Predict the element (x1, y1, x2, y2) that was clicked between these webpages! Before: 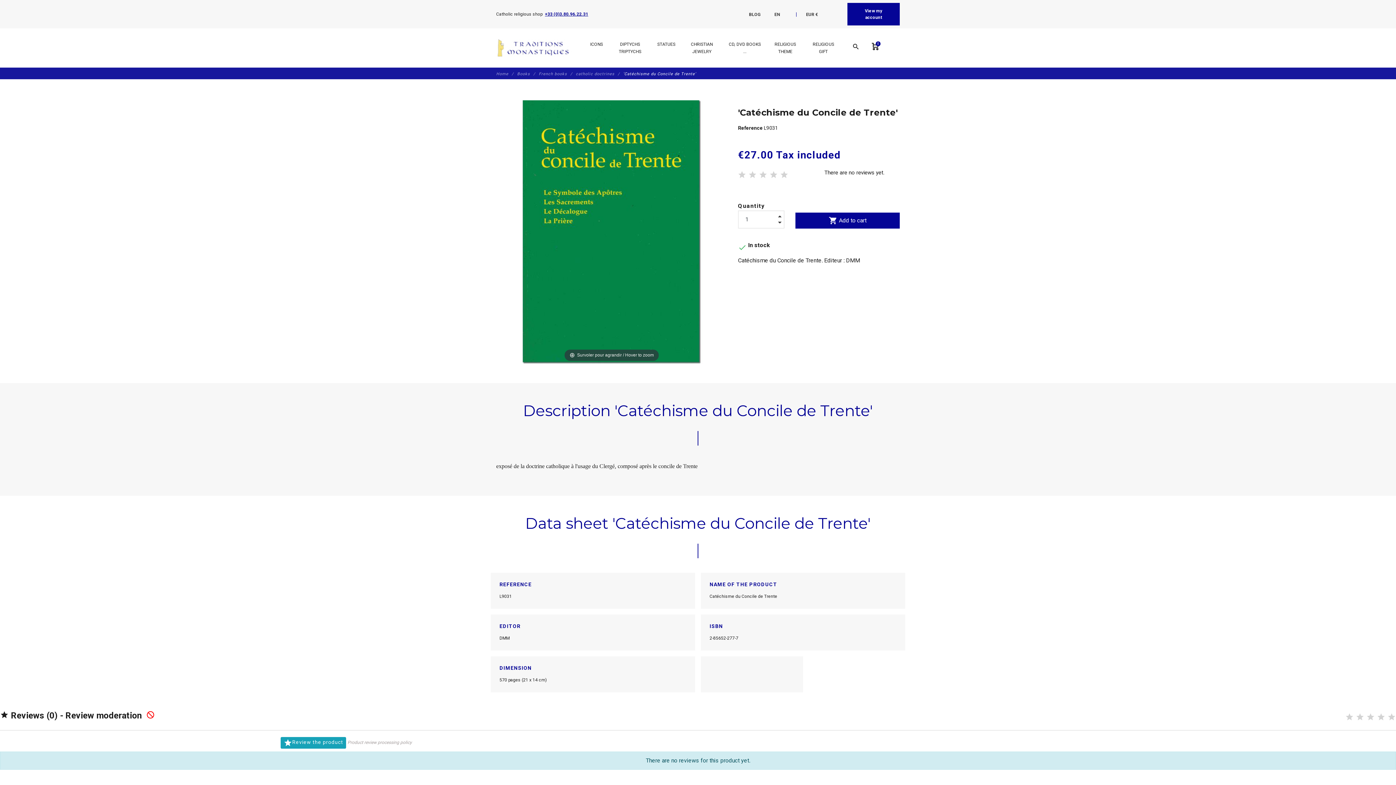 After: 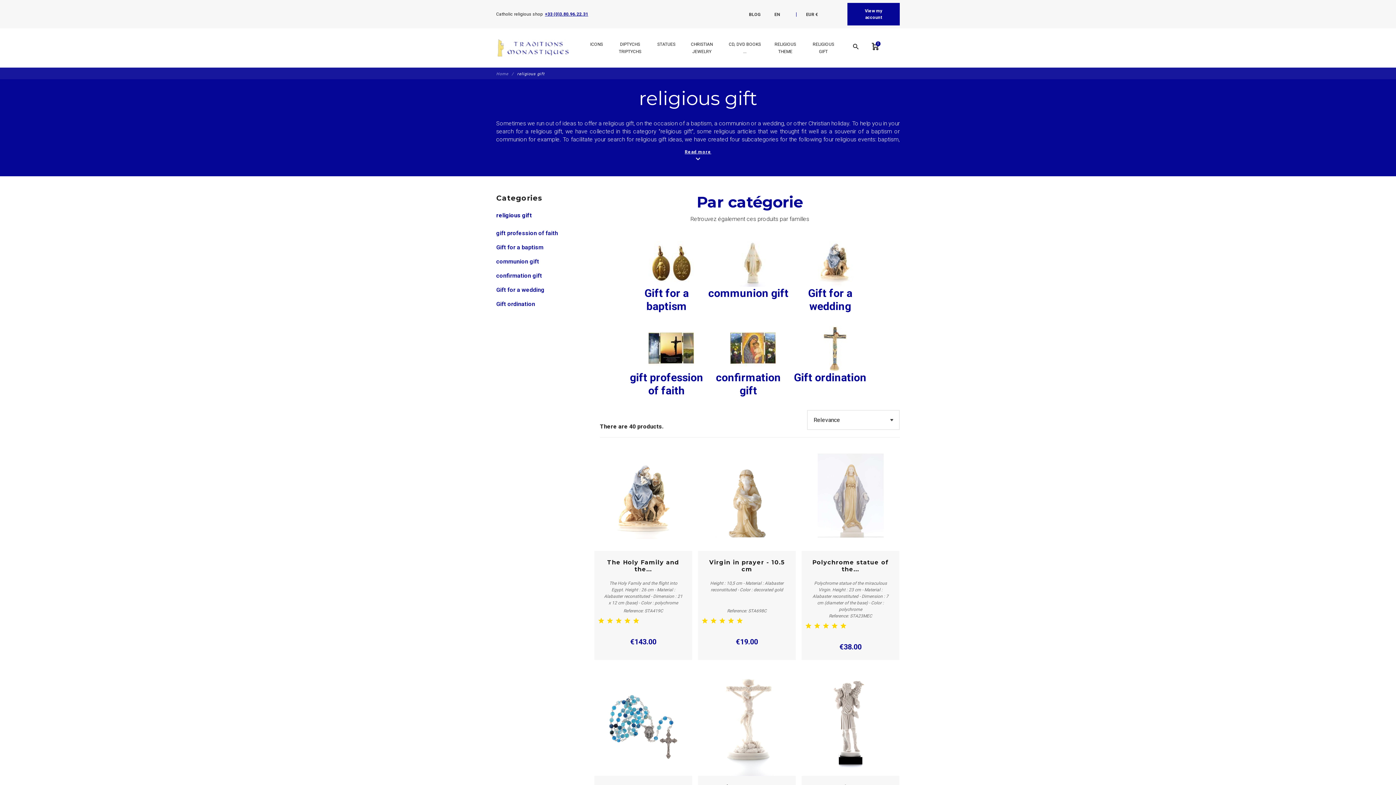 Action: label: RELIGIOUS GIFT bbox: (805, 38, 841, 57)